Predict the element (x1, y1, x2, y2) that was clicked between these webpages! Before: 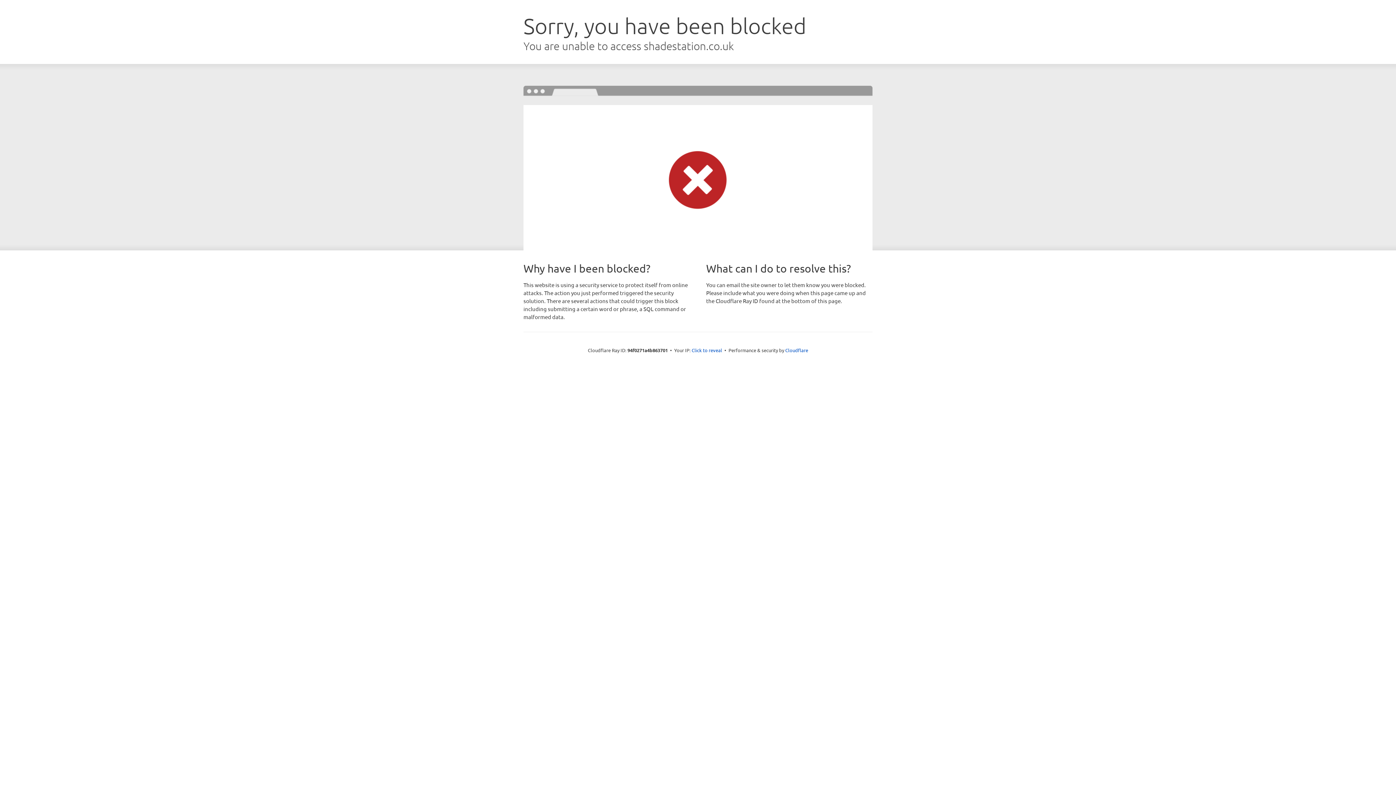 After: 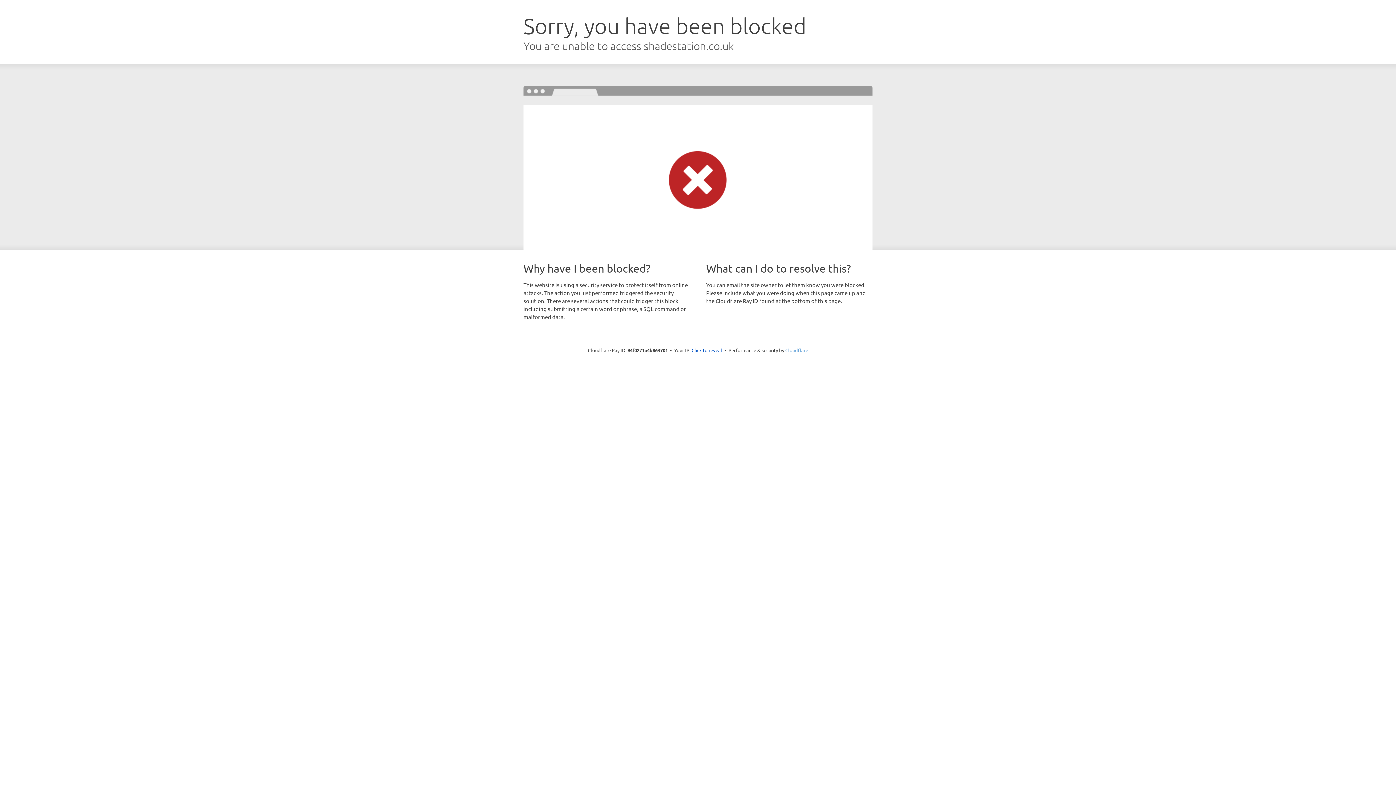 Action: bbox: (785, 347, 808, 353) label: Cloudflare